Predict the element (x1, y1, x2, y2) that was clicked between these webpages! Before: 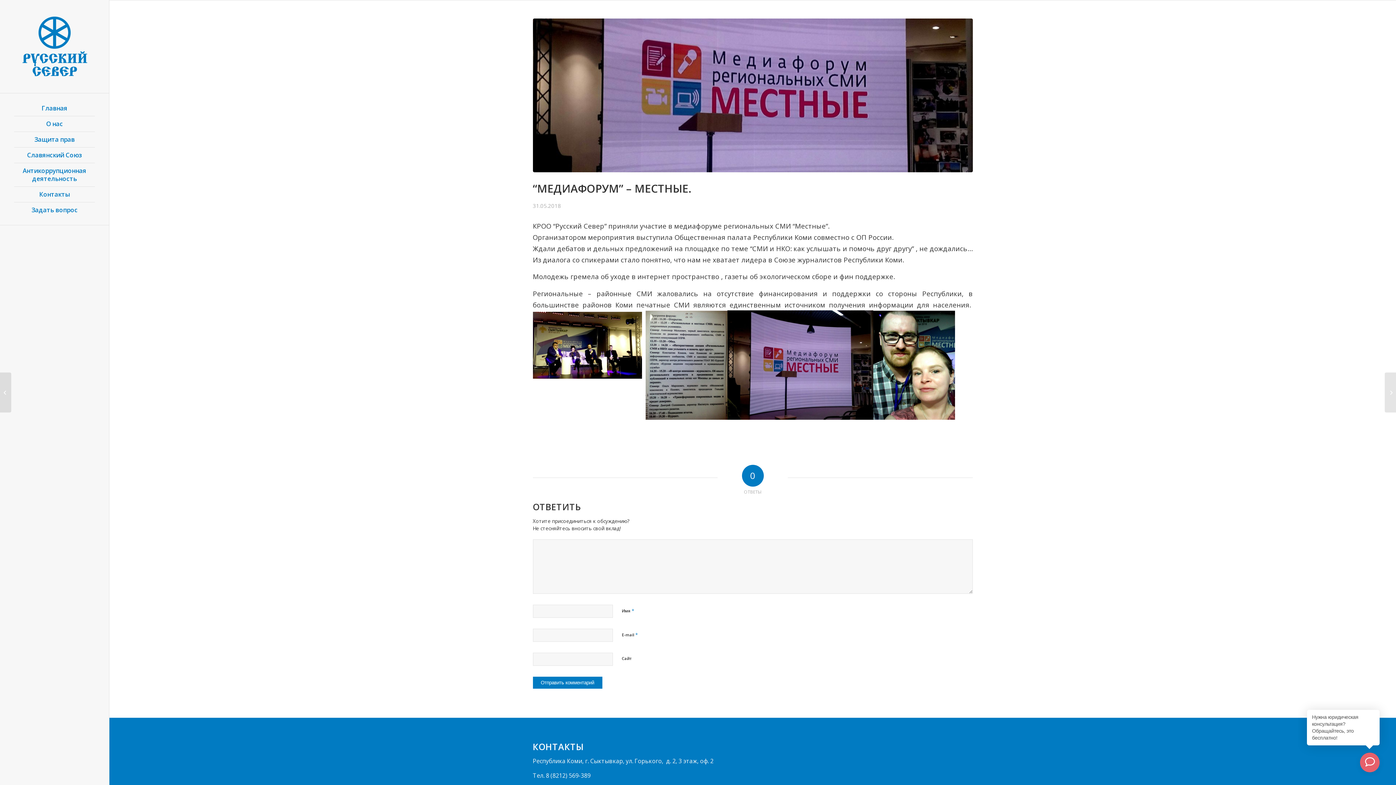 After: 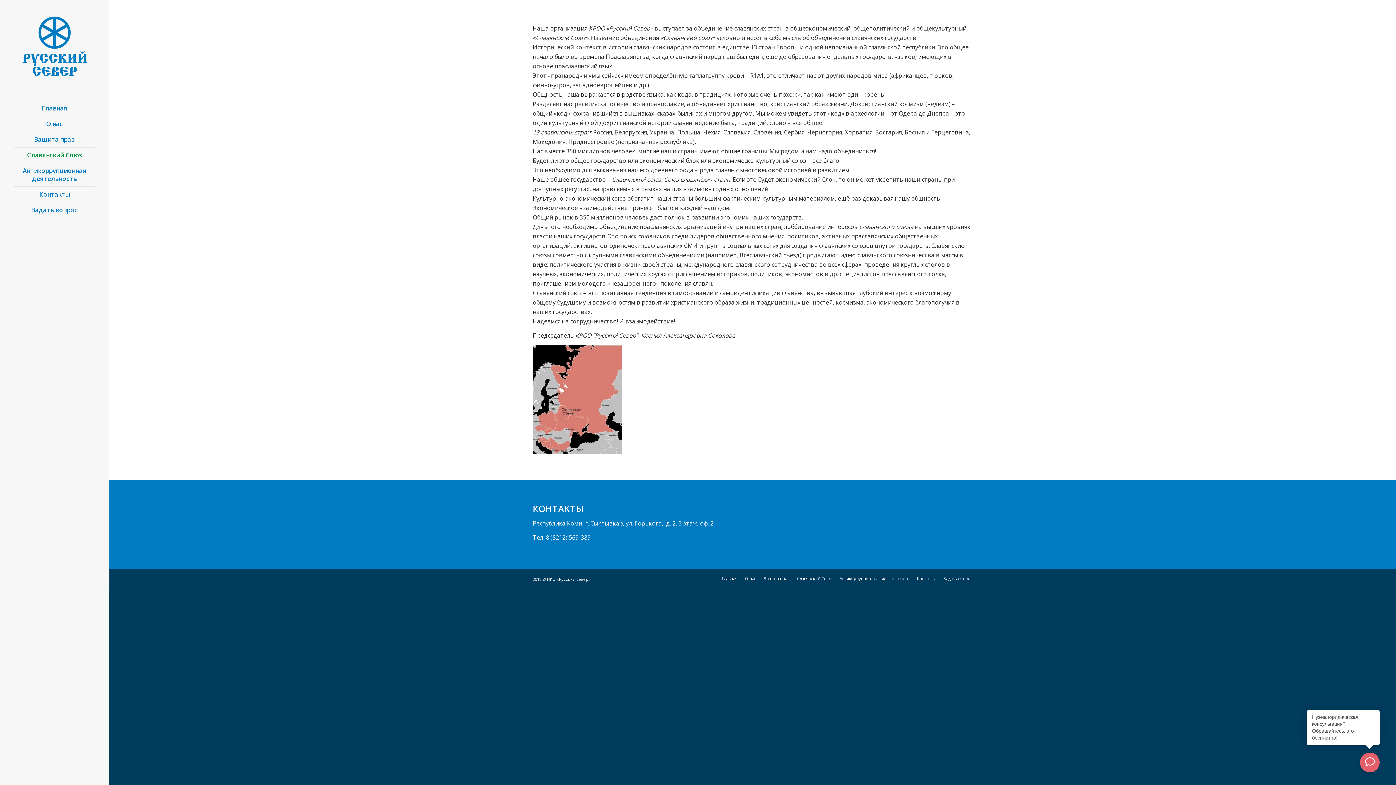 Action: bbox: (14, 147, 94, 163) label: Славянский Союз